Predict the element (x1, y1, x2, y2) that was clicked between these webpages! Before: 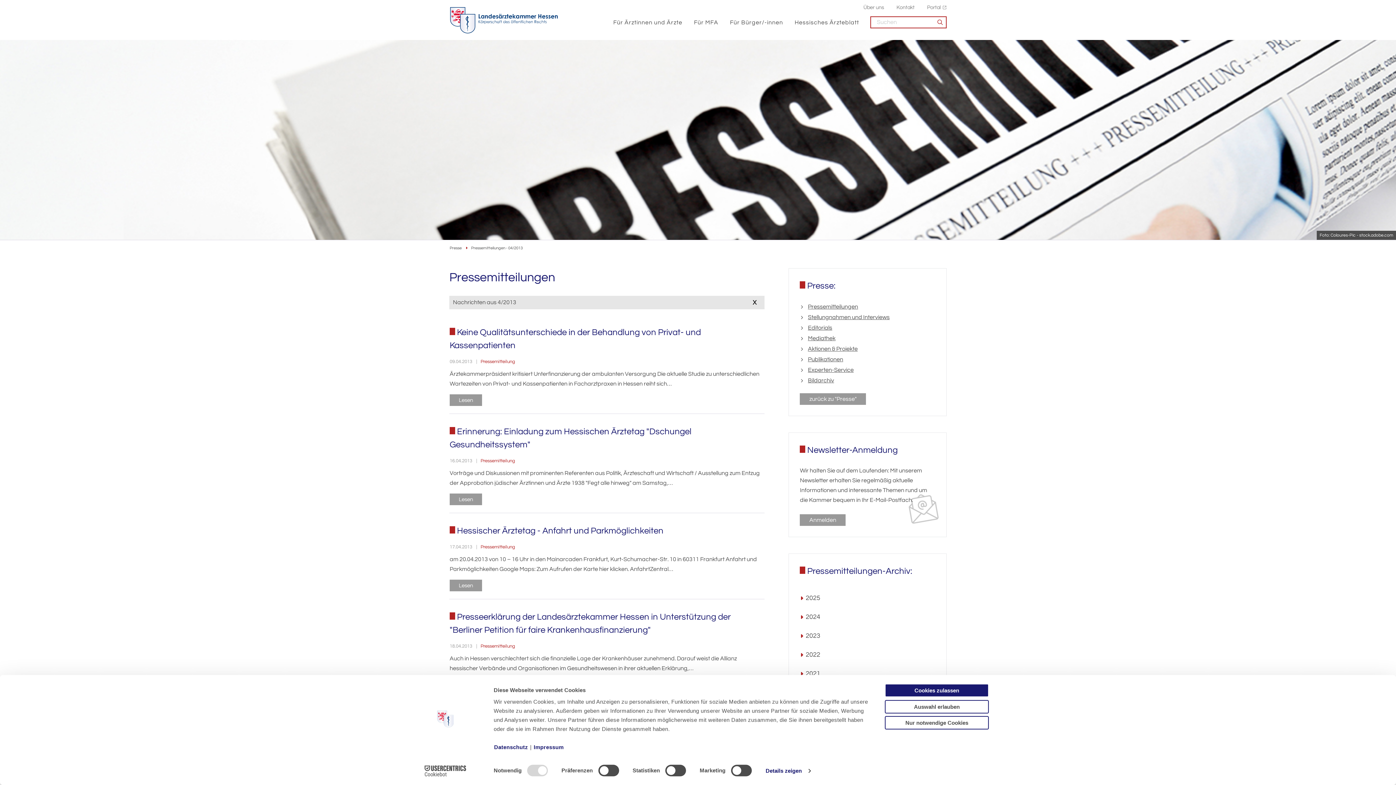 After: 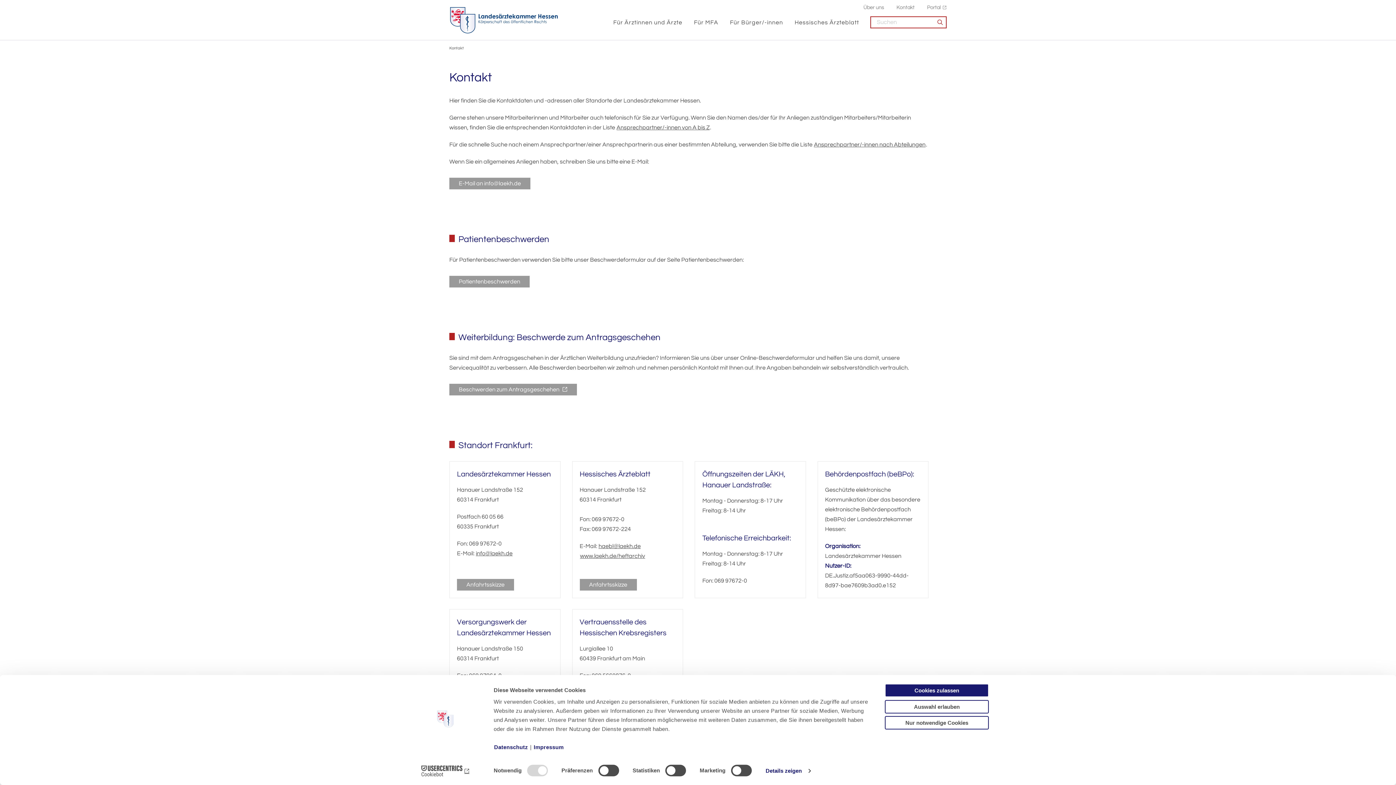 Action: bbox: (896, 4, 915, 10) label: Kontakt